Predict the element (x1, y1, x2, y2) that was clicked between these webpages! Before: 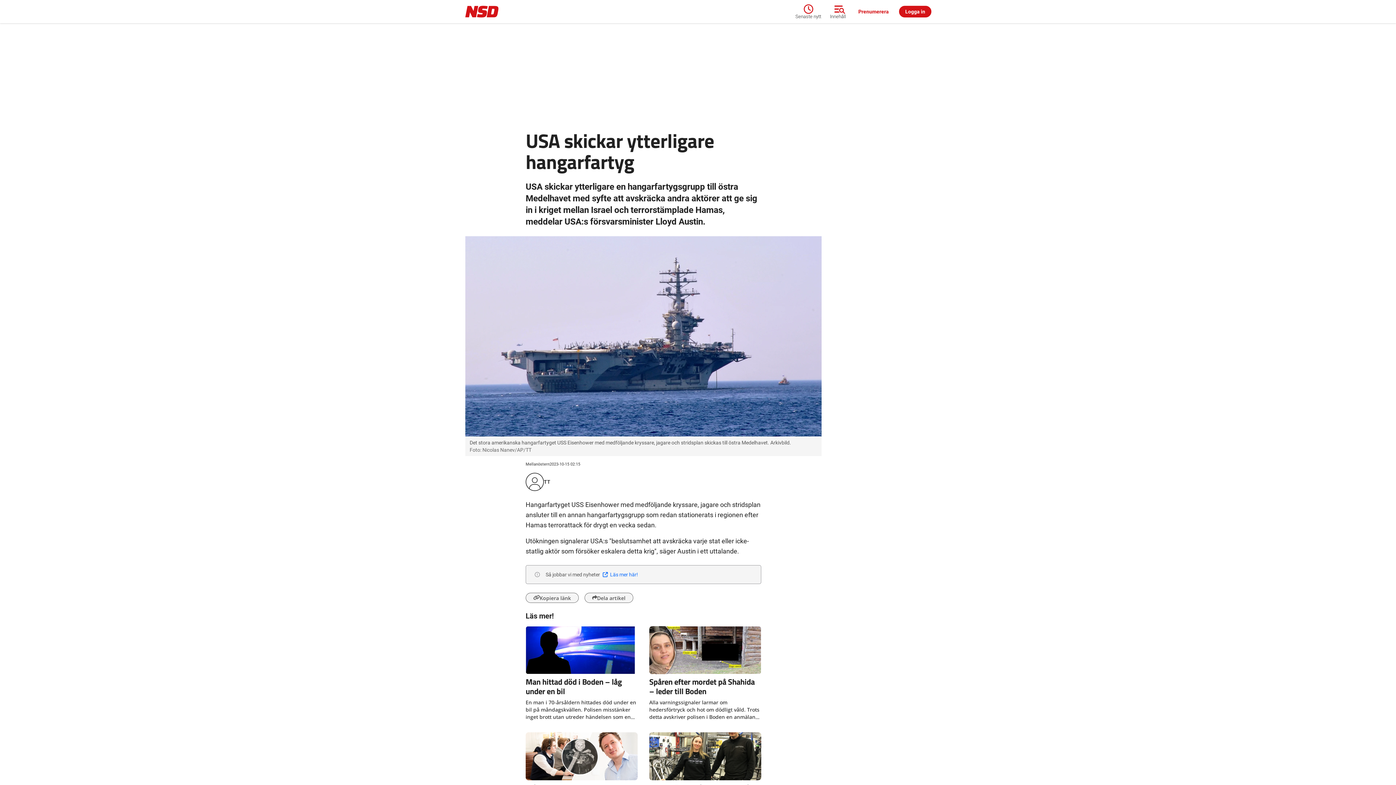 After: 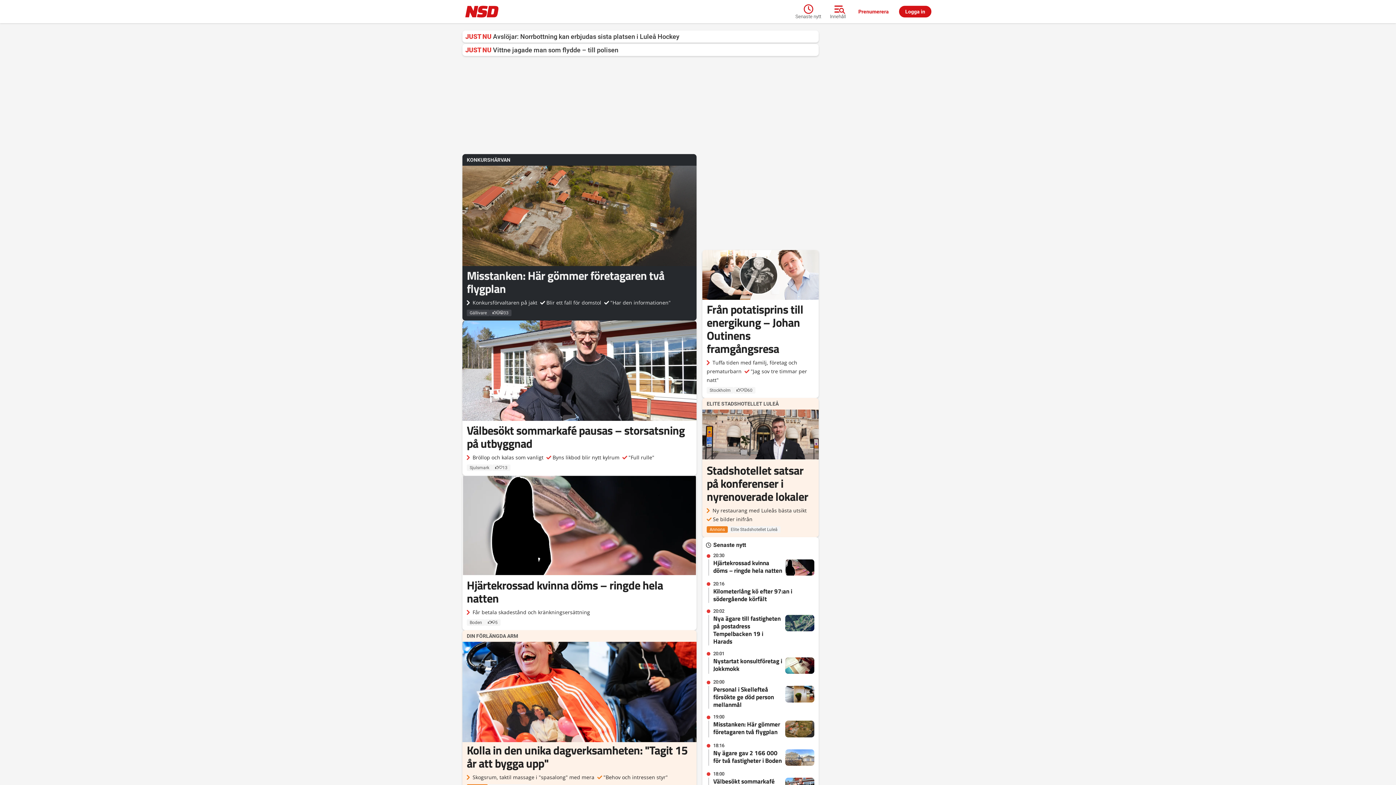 Action: bbox: (462, 2, 675, 20)